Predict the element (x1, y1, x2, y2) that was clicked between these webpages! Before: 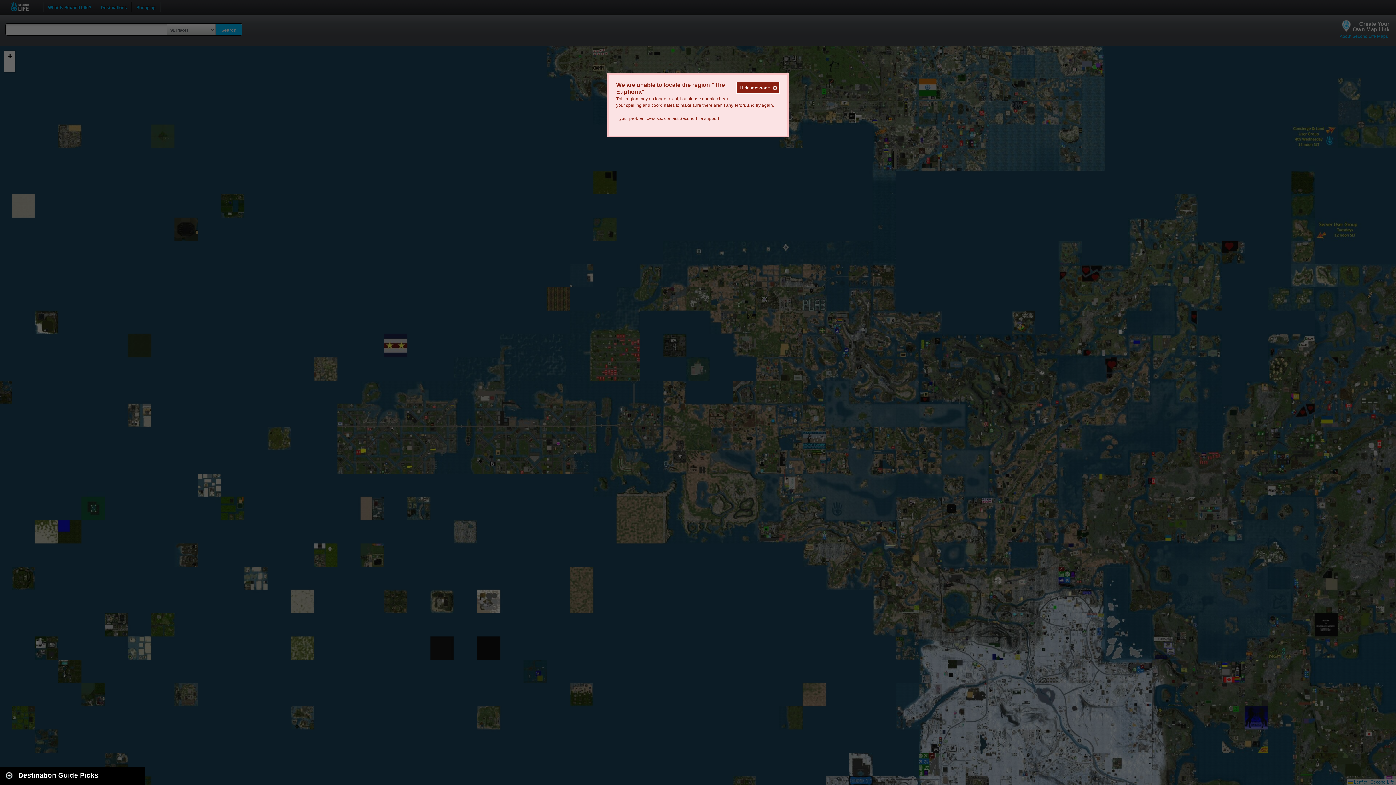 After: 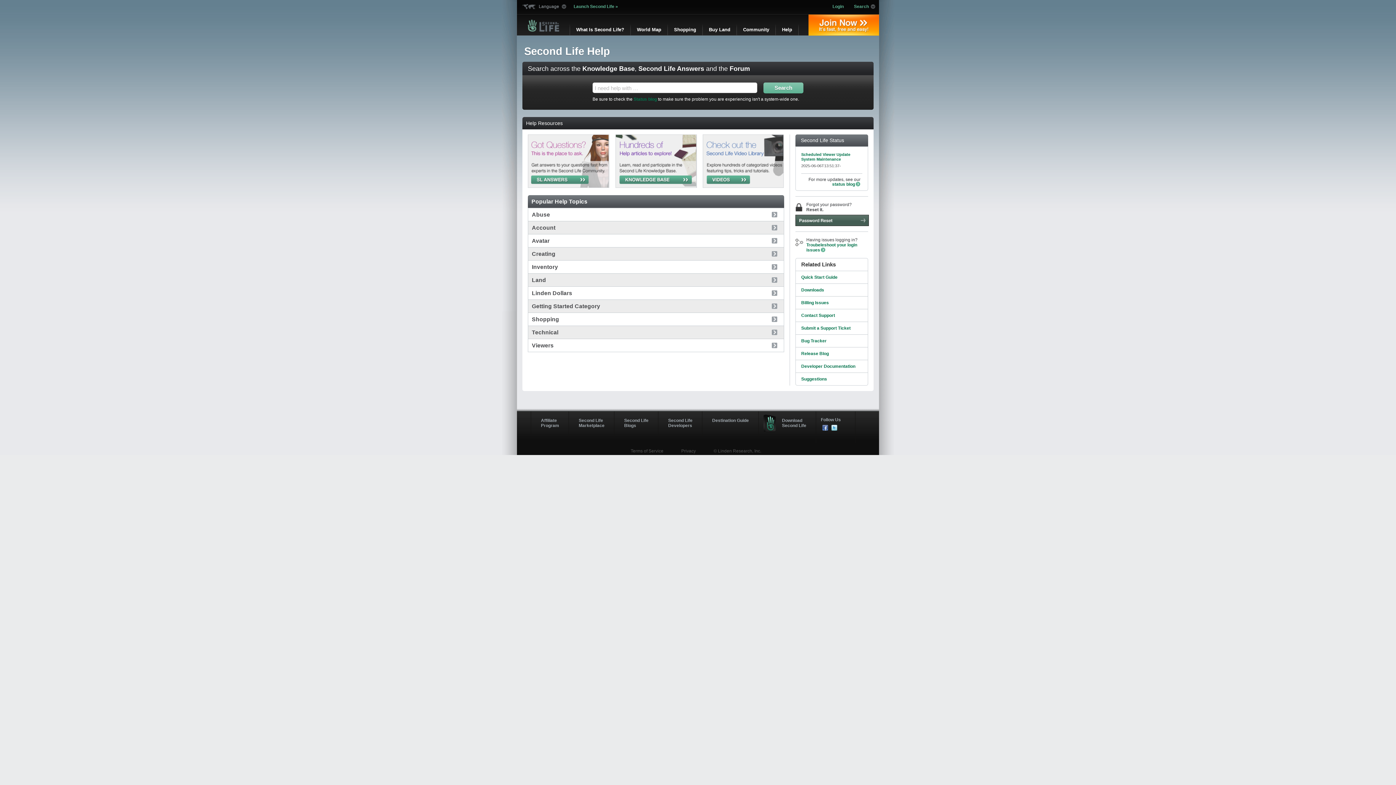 Action: bbox: (679, 116, 719, 121) label: Second Life support